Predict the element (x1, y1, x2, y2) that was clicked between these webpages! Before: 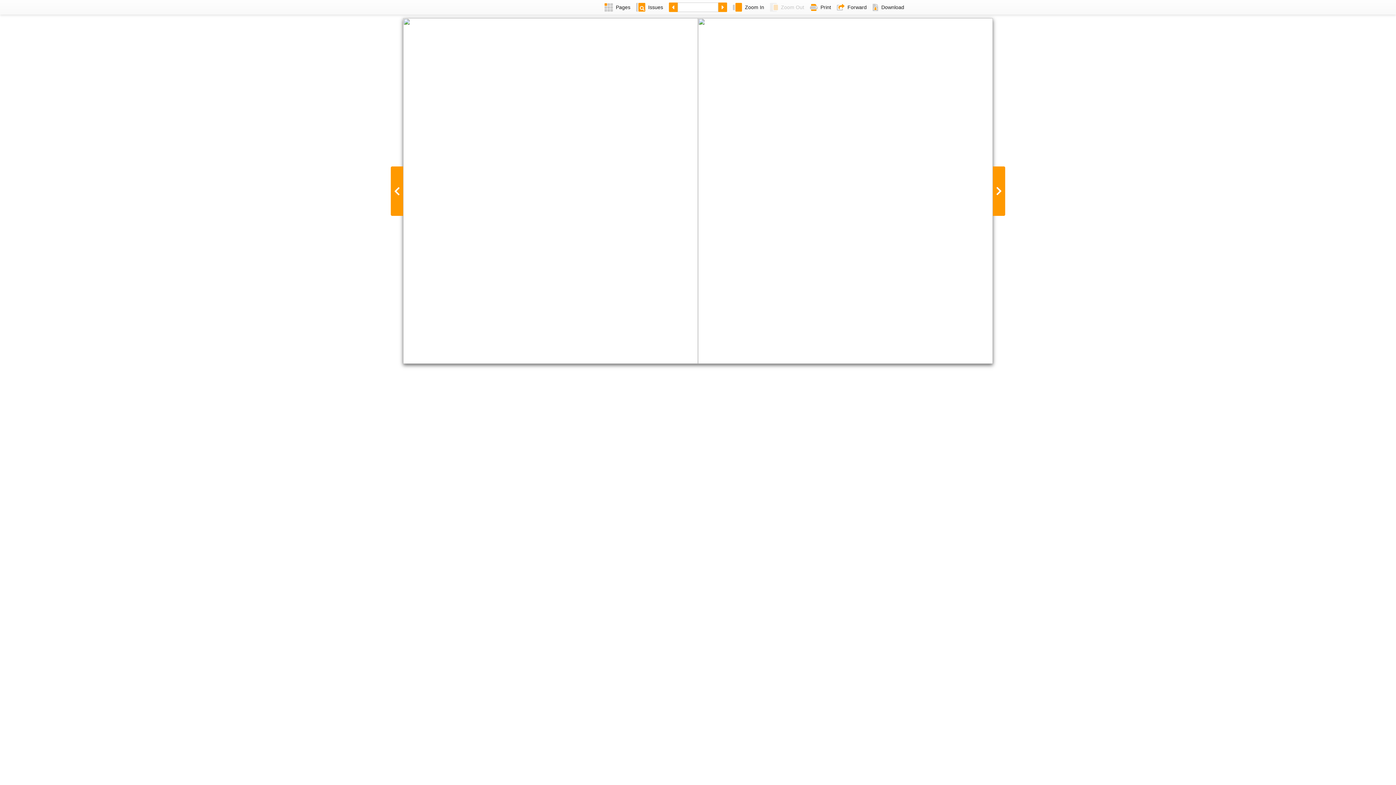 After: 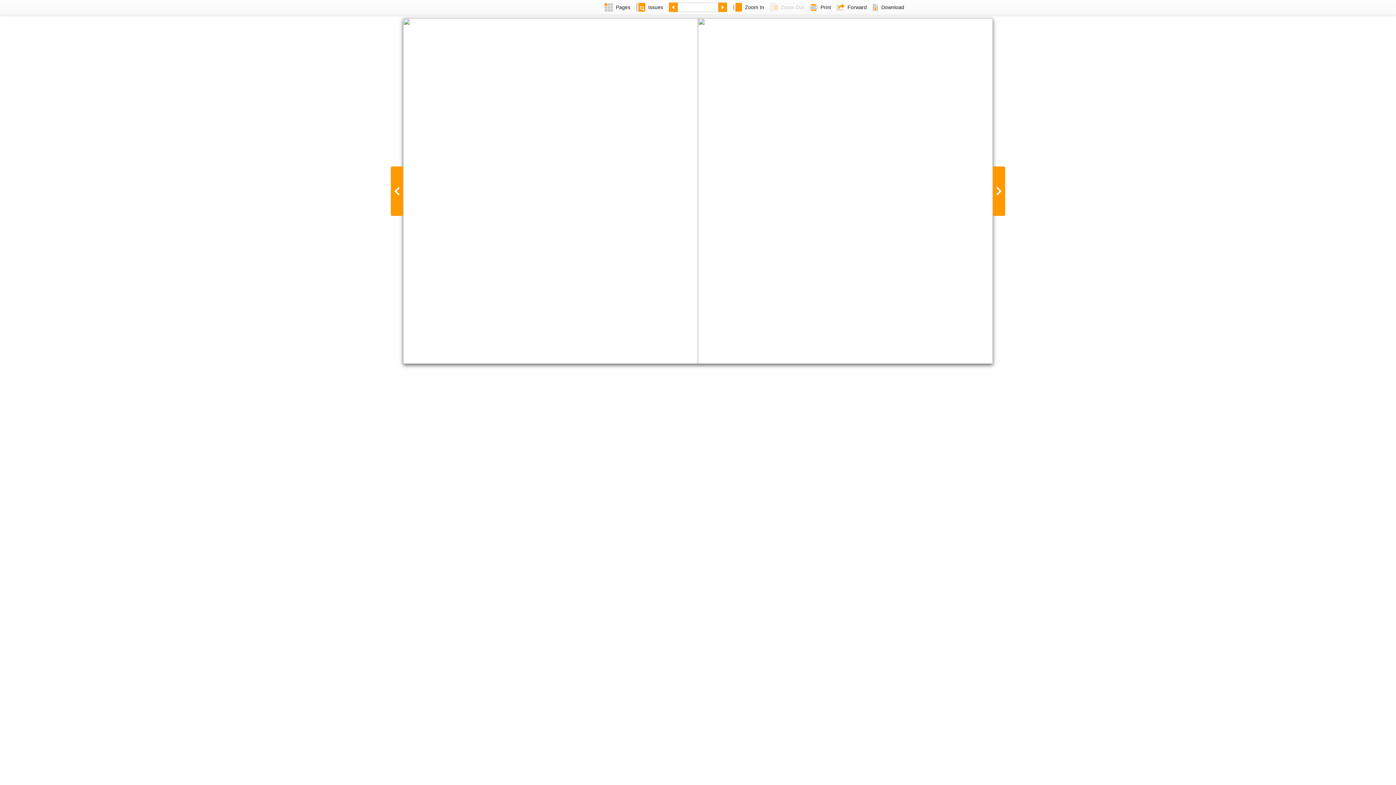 Action: bbox: (807, 0, 834, 14) label: Print